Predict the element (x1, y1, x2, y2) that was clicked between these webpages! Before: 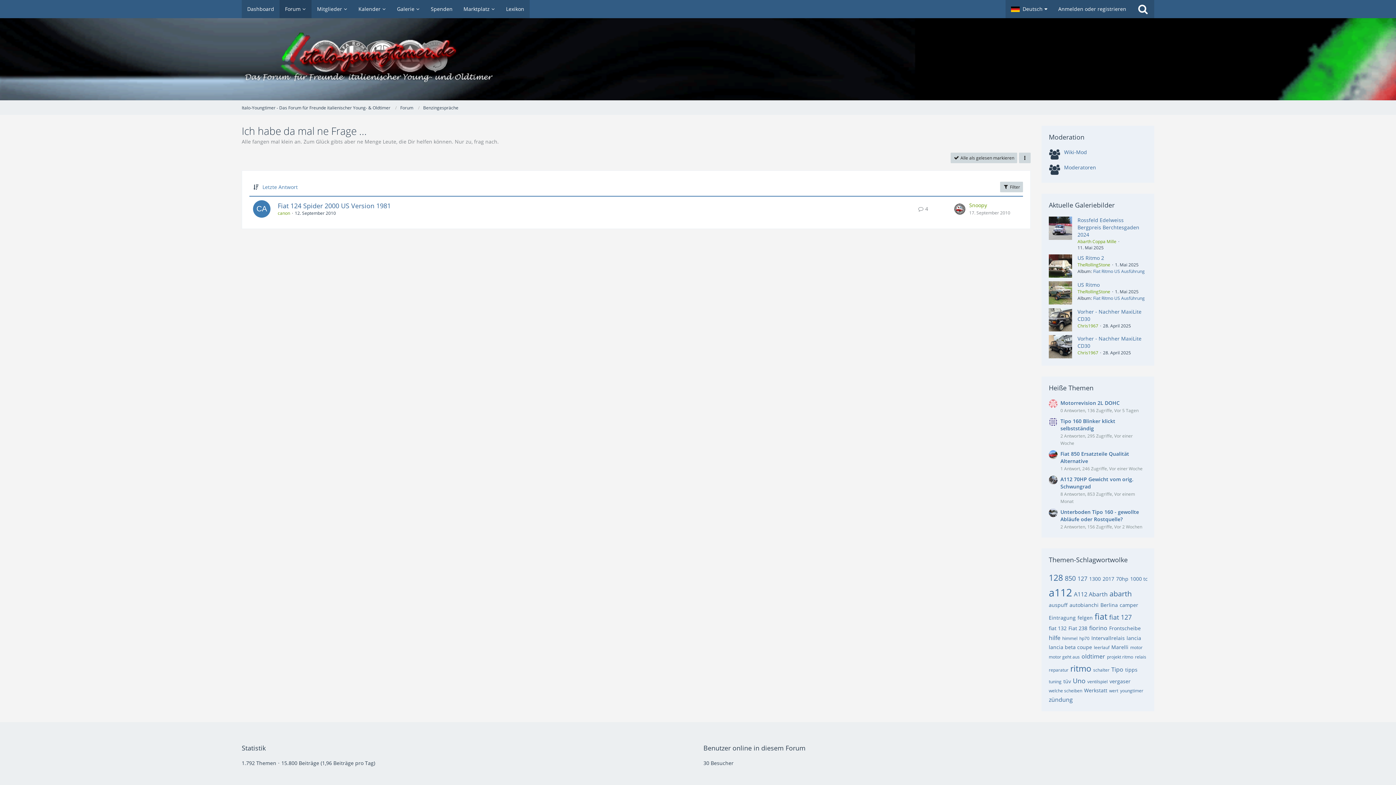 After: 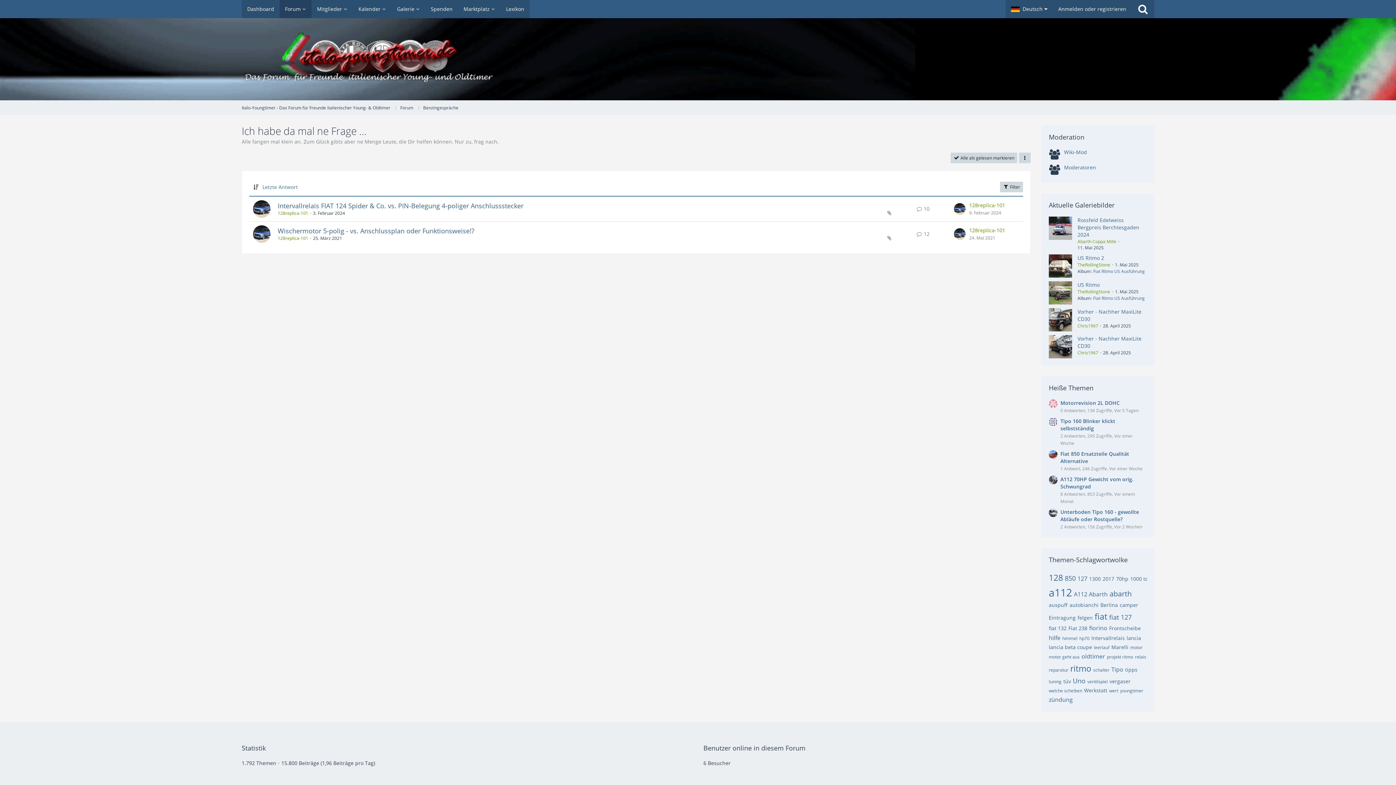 Action: bbox: (1091, 634, 1125, 641) label: Themen mit dem Tag „Intervallrelais“